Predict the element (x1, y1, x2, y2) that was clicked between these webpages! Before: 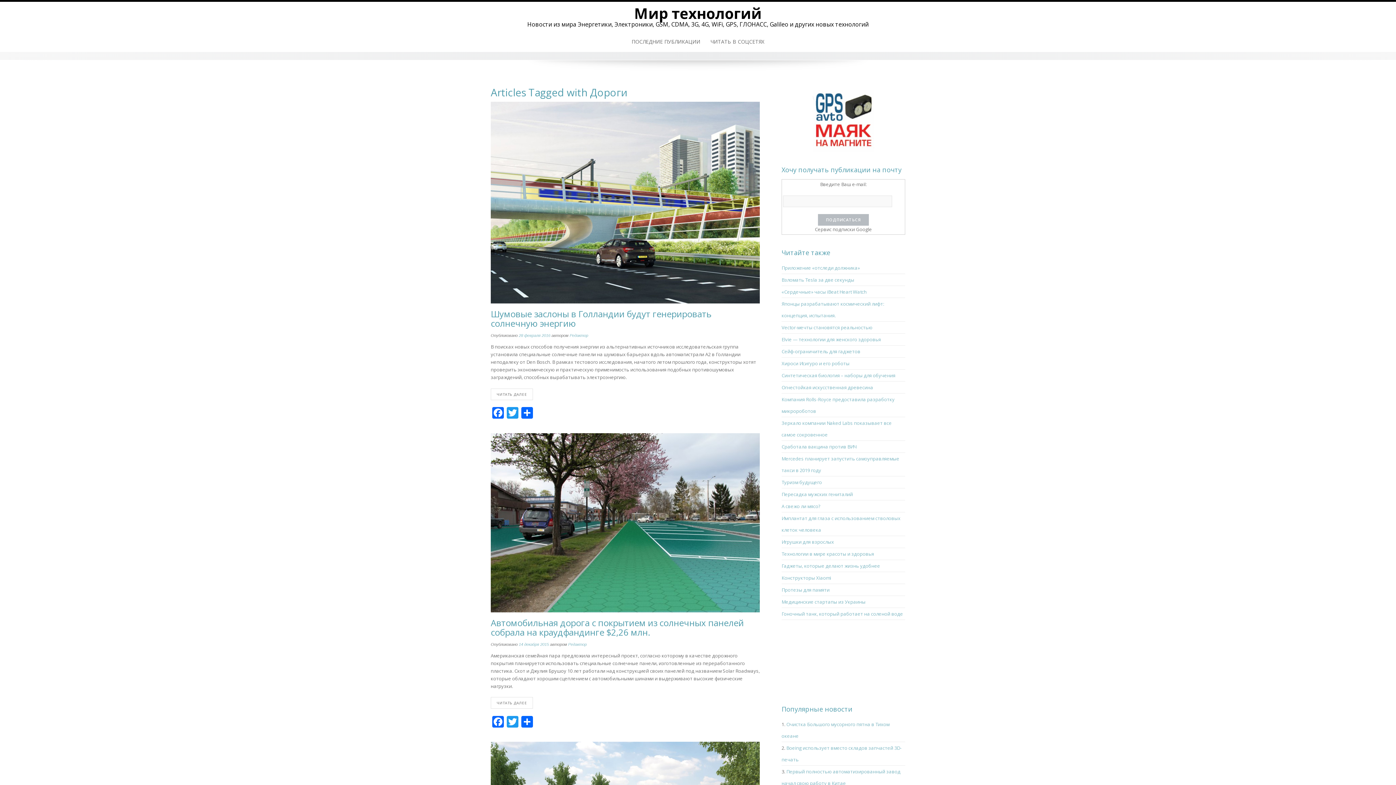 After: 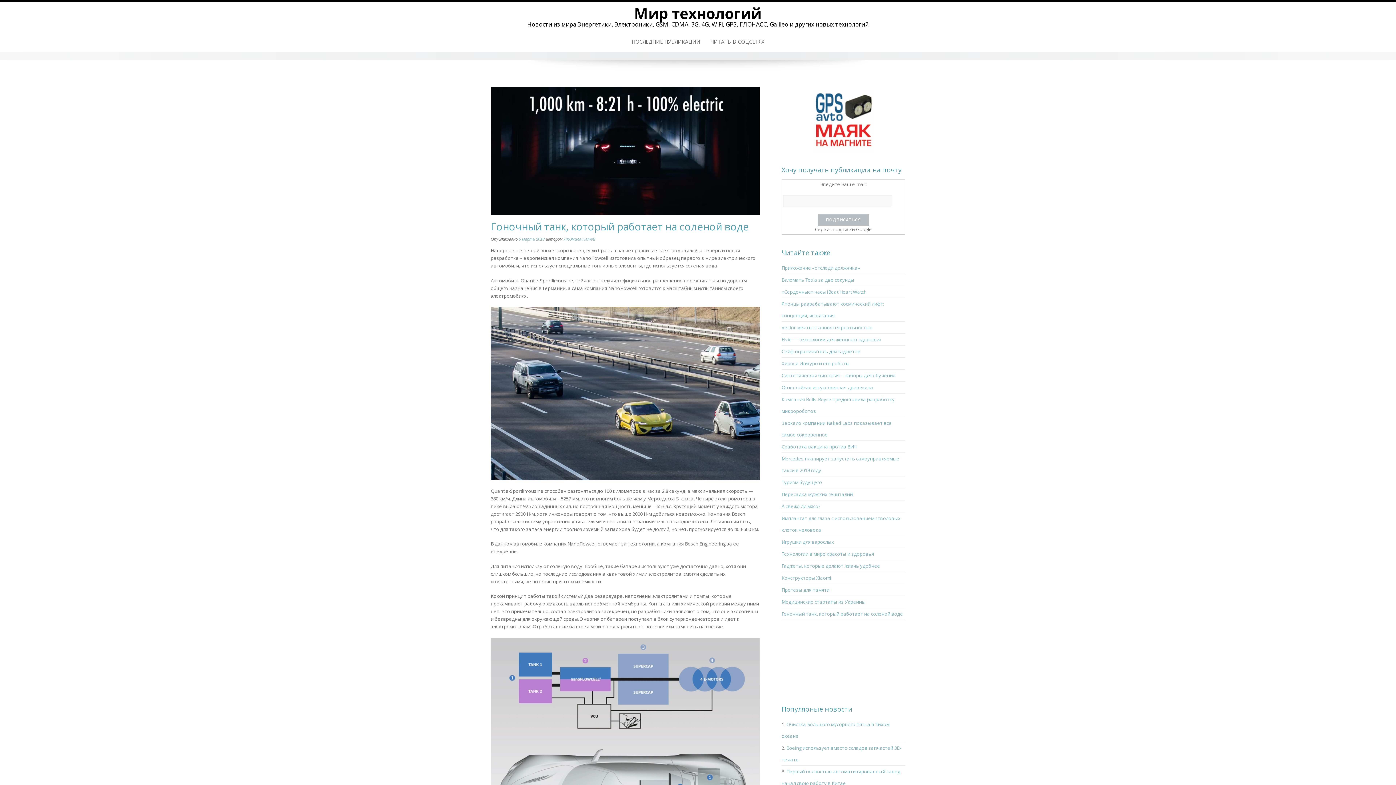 Action: label: Гоночный танк, который работает на соленой воде bbox: (781, 610, 903, 617)